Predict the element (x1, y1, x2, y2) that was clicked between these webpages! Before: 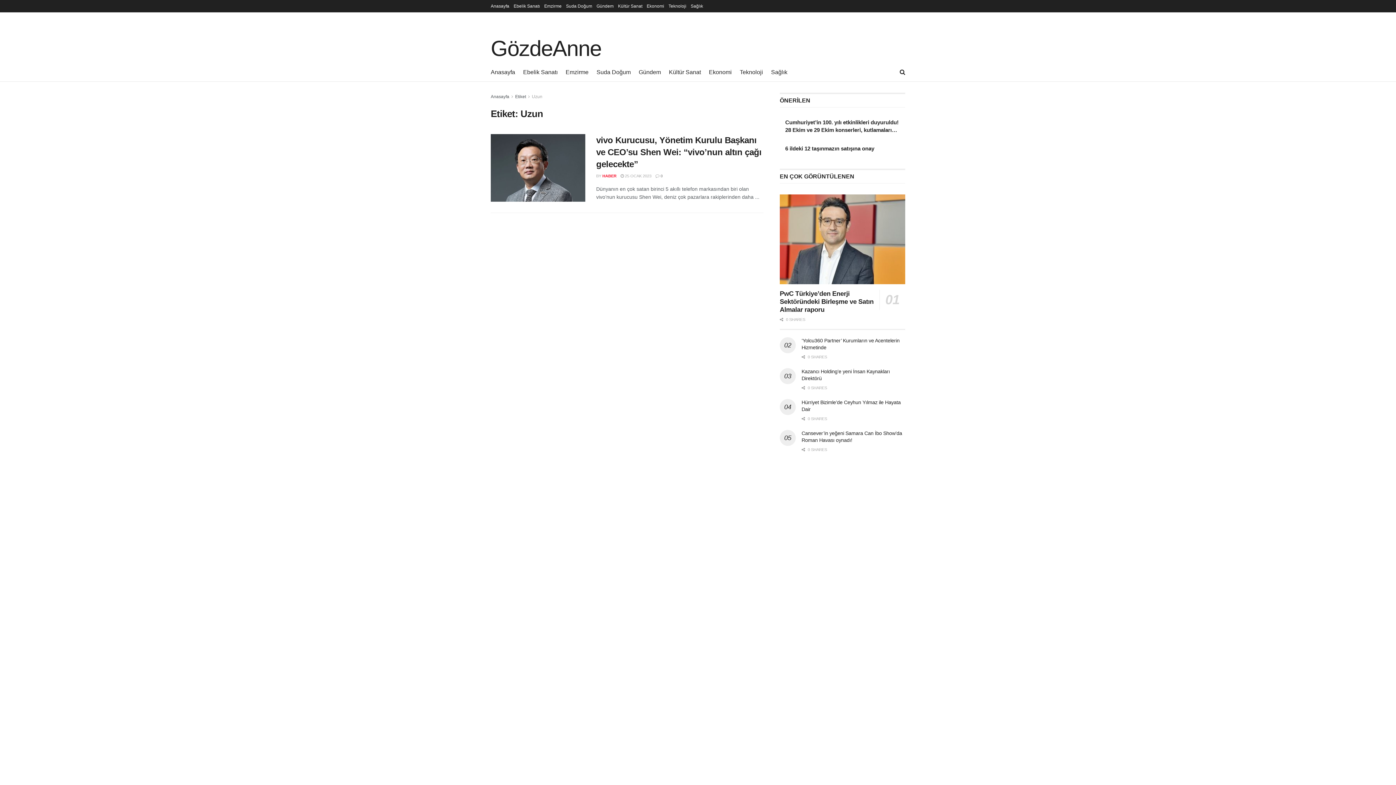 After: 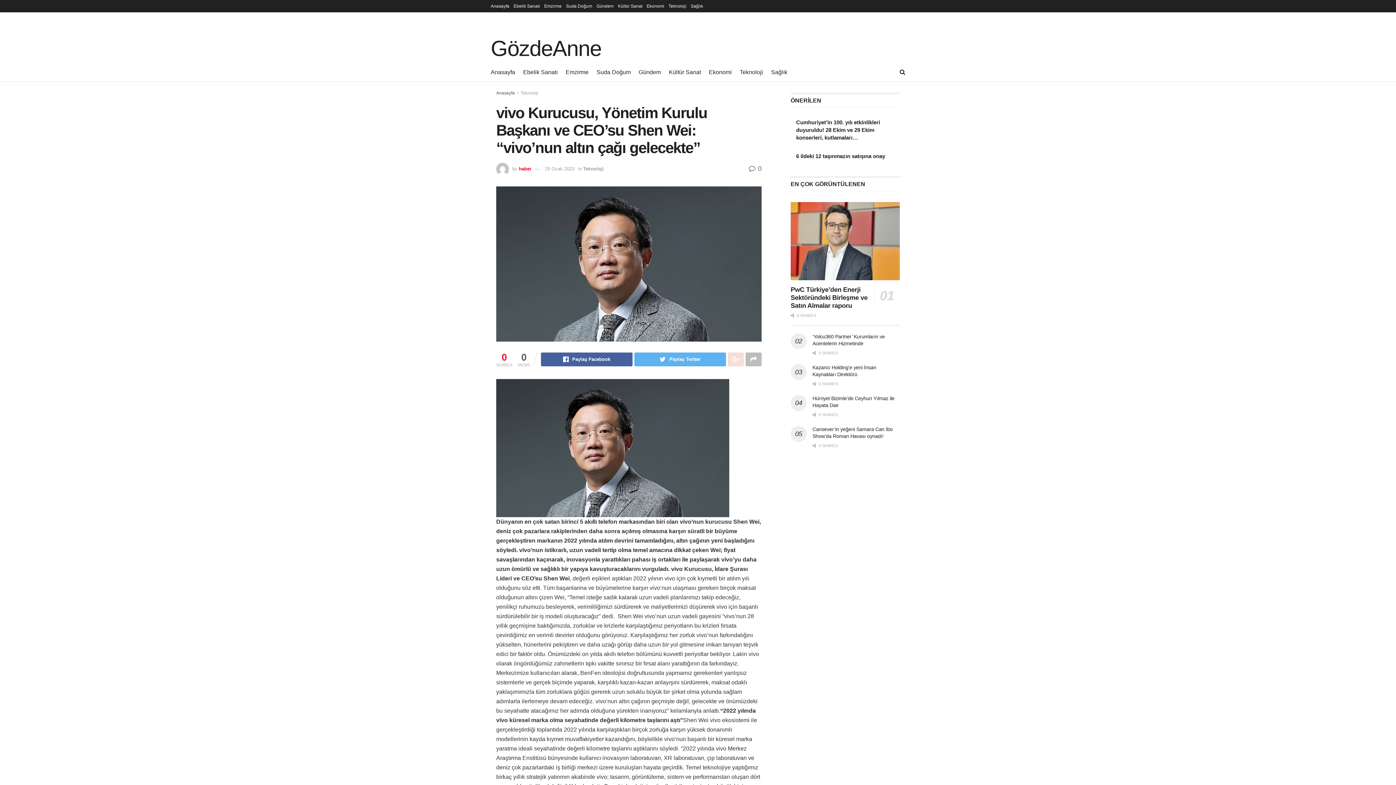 Action: bbox: (655, 173, 662, 178) label:  0